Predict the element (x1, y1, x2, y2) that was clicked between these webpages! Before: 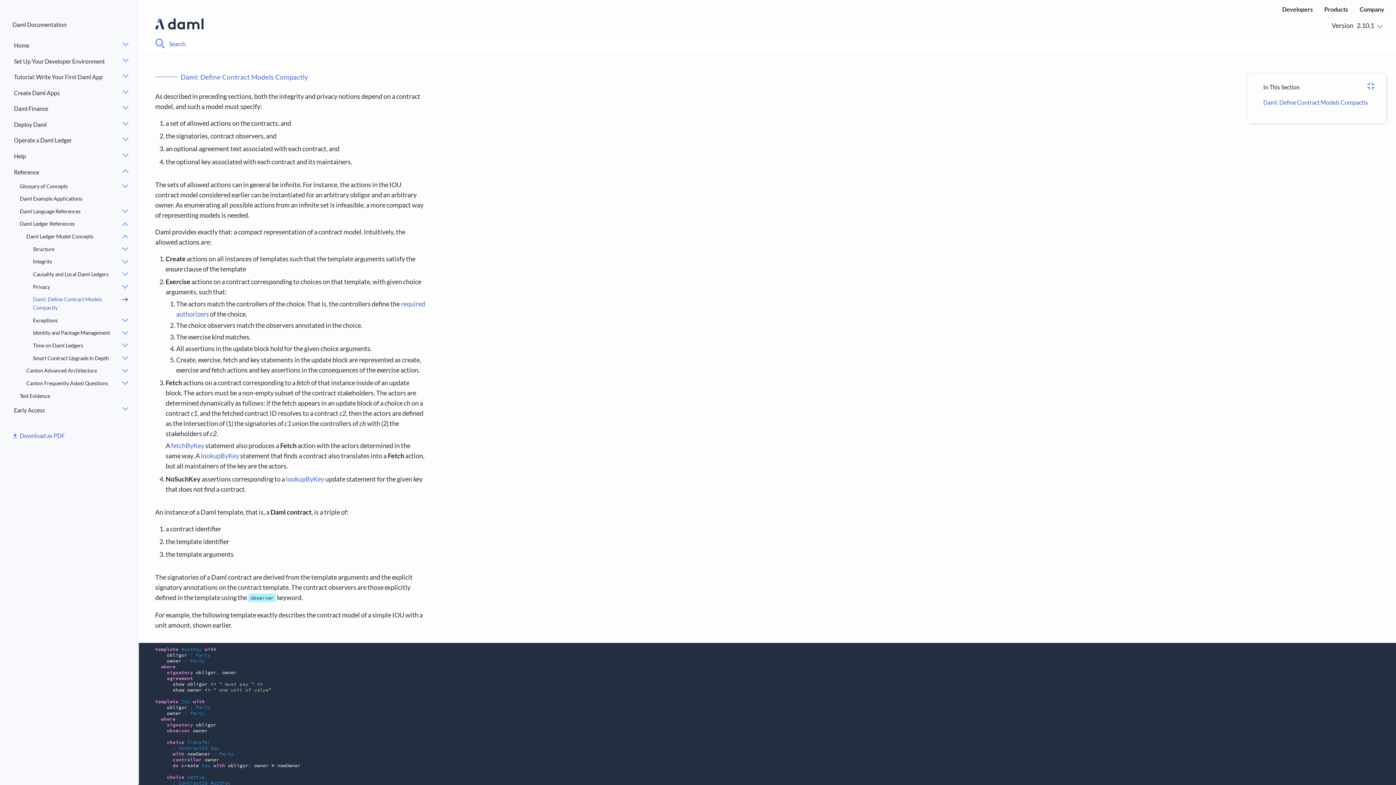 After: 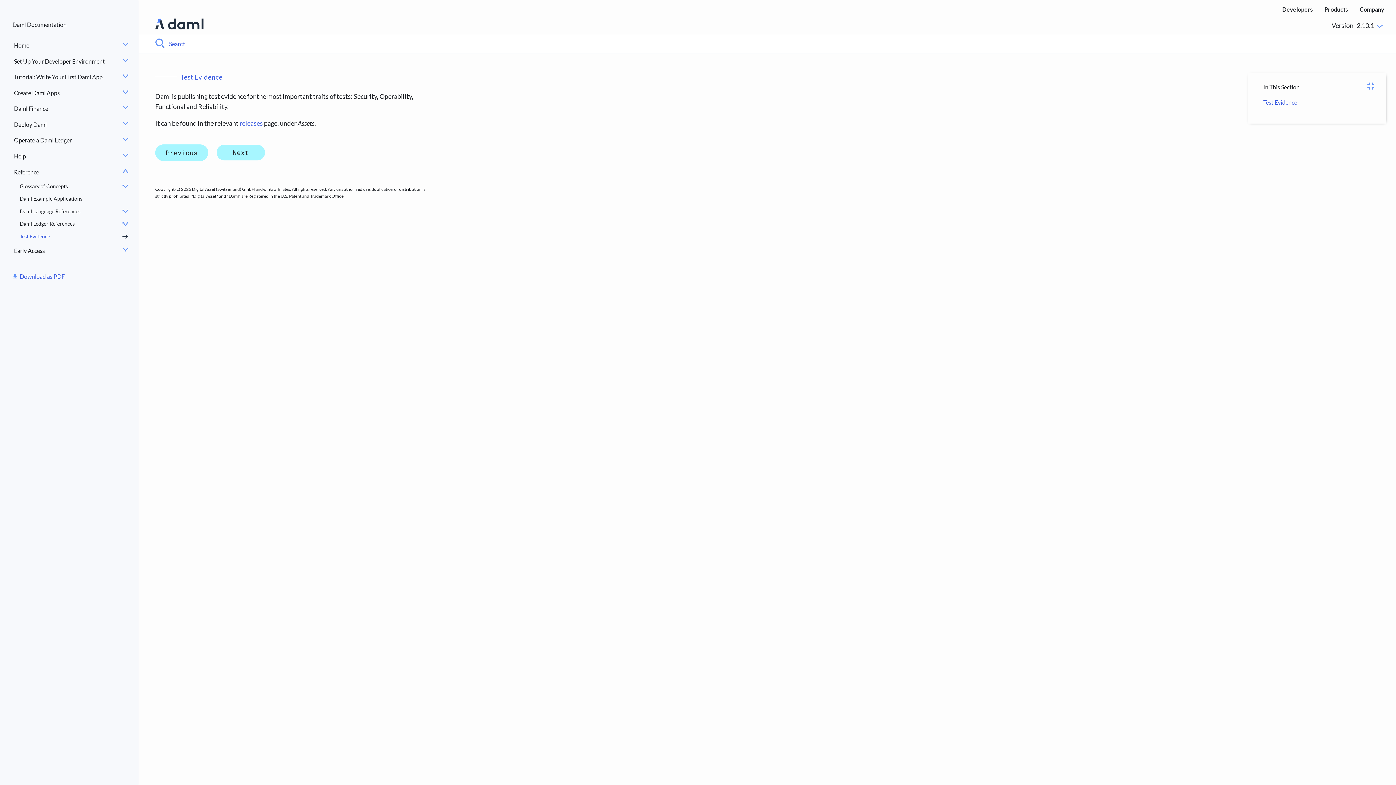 Action: label: Test Evidence bbox: (6, 389, 138, 402)